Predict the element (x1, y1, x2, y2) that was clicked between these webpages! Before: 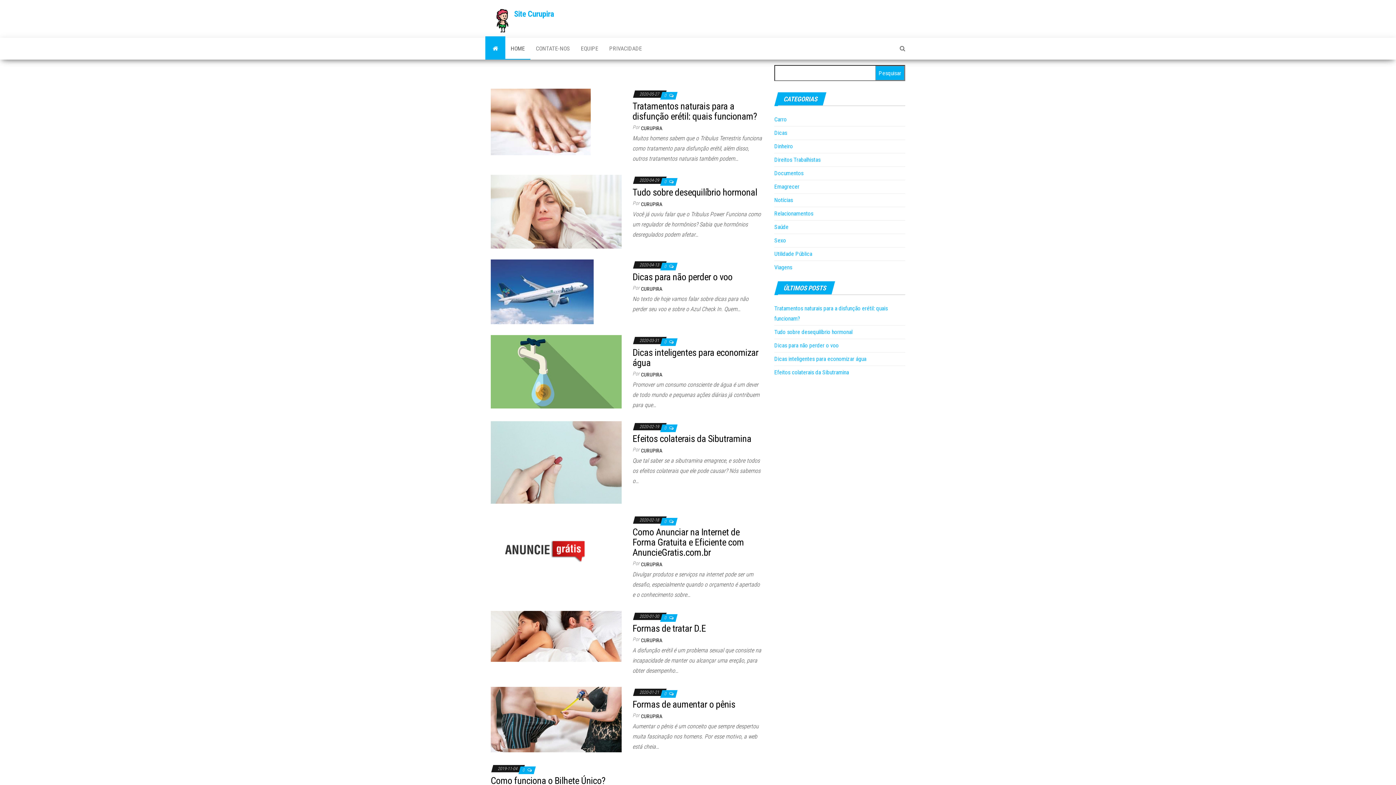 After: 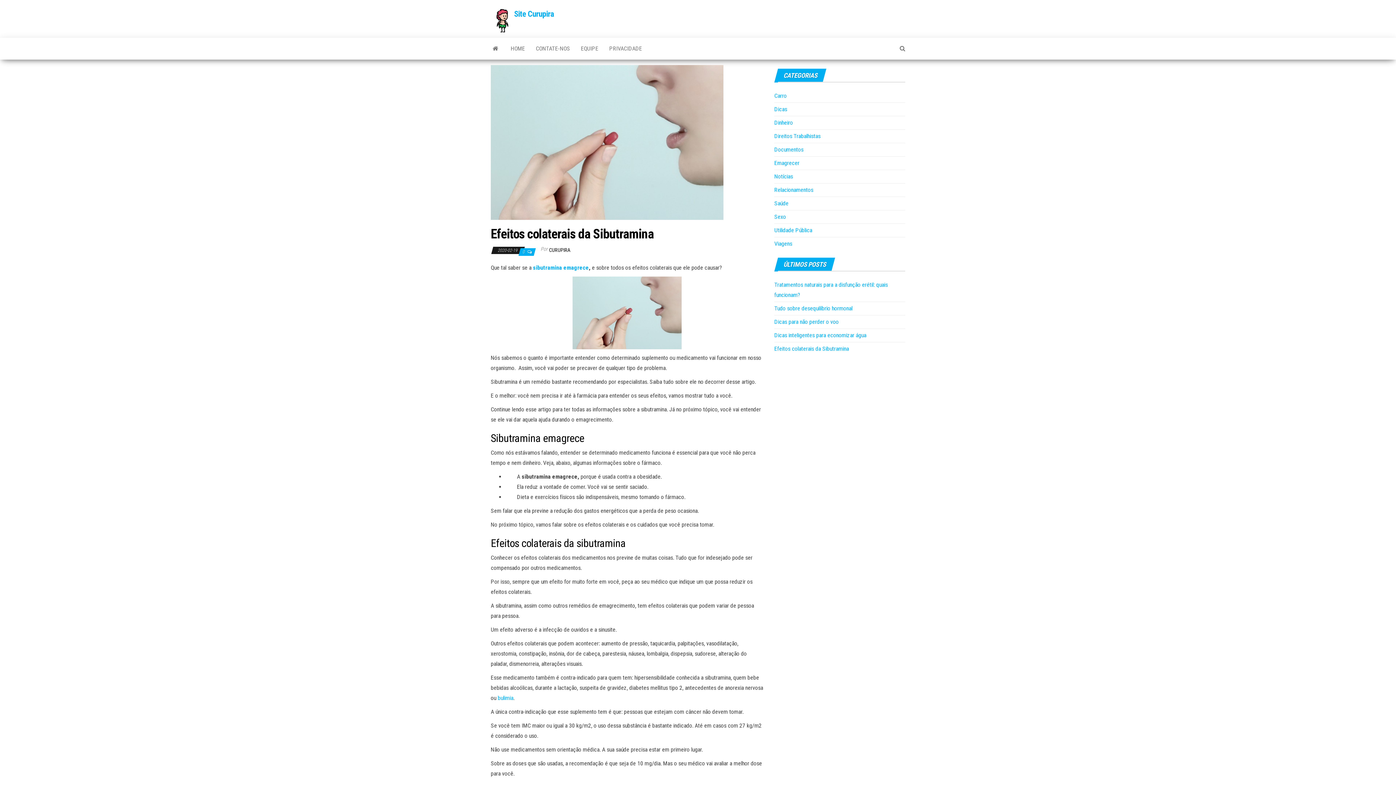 Action: bbox: (632, 433, 751, 444) label: Efeitos colaterais da Sibutramina